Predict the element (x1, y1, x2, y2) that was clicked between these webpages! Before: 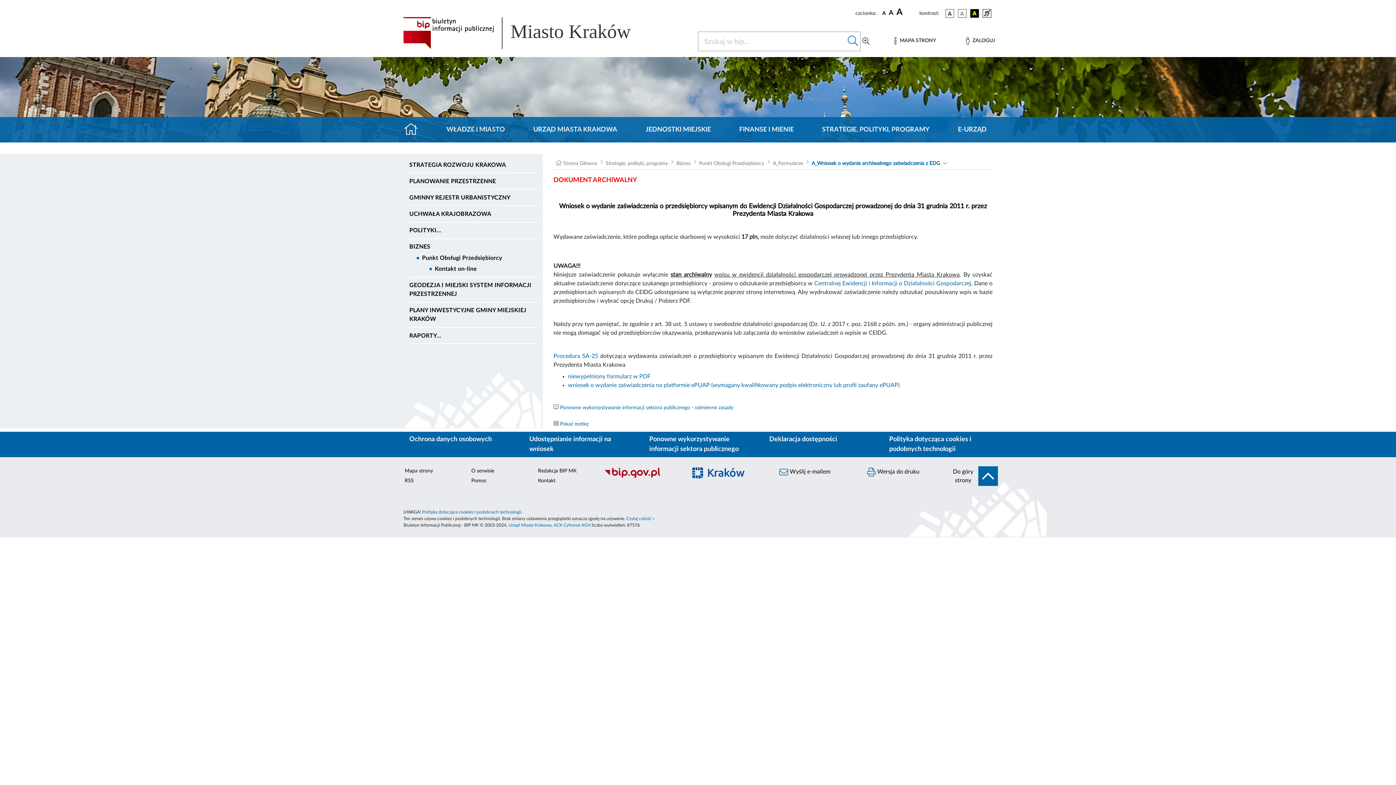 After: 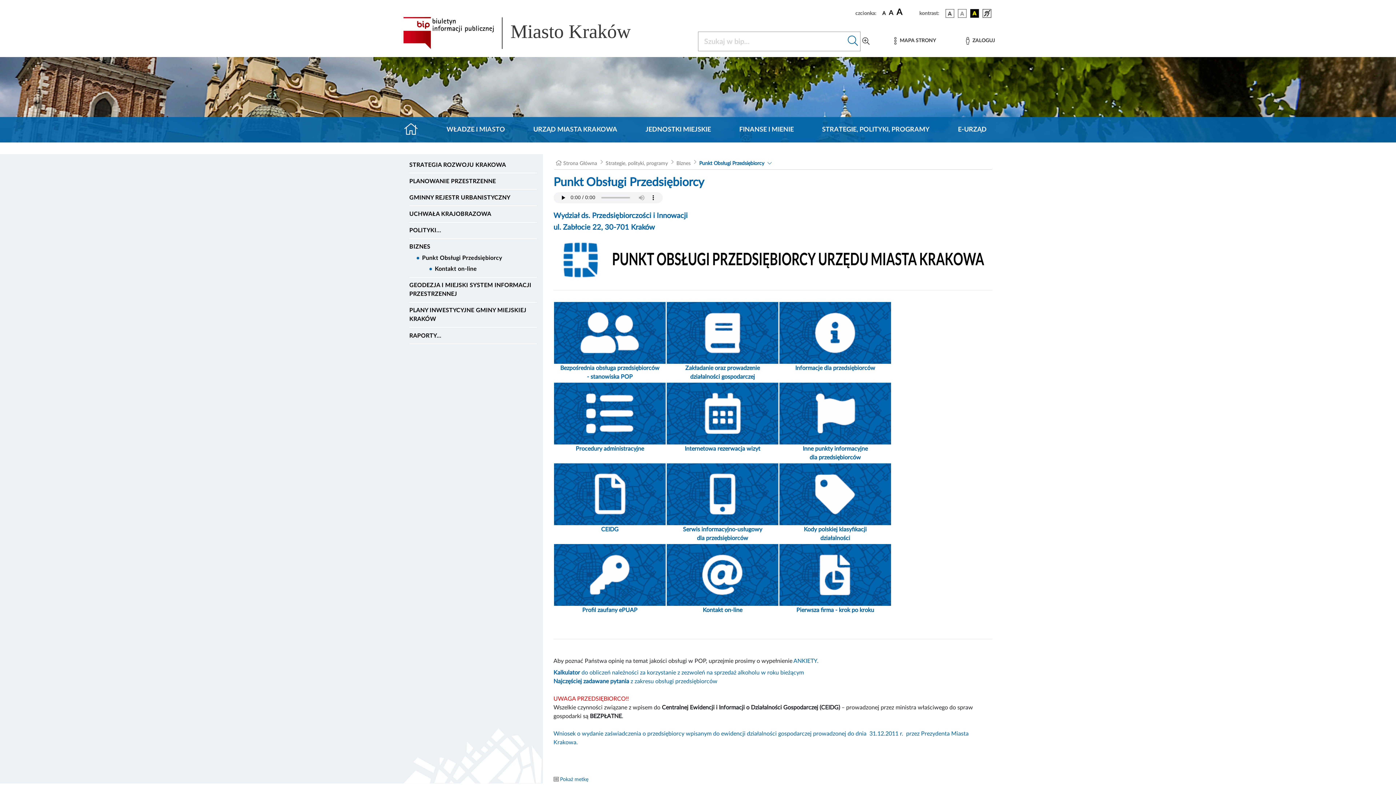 Action: label: Punkt Obsługi Przedsiębiorcy bbox: (422, 252, 536, 263)